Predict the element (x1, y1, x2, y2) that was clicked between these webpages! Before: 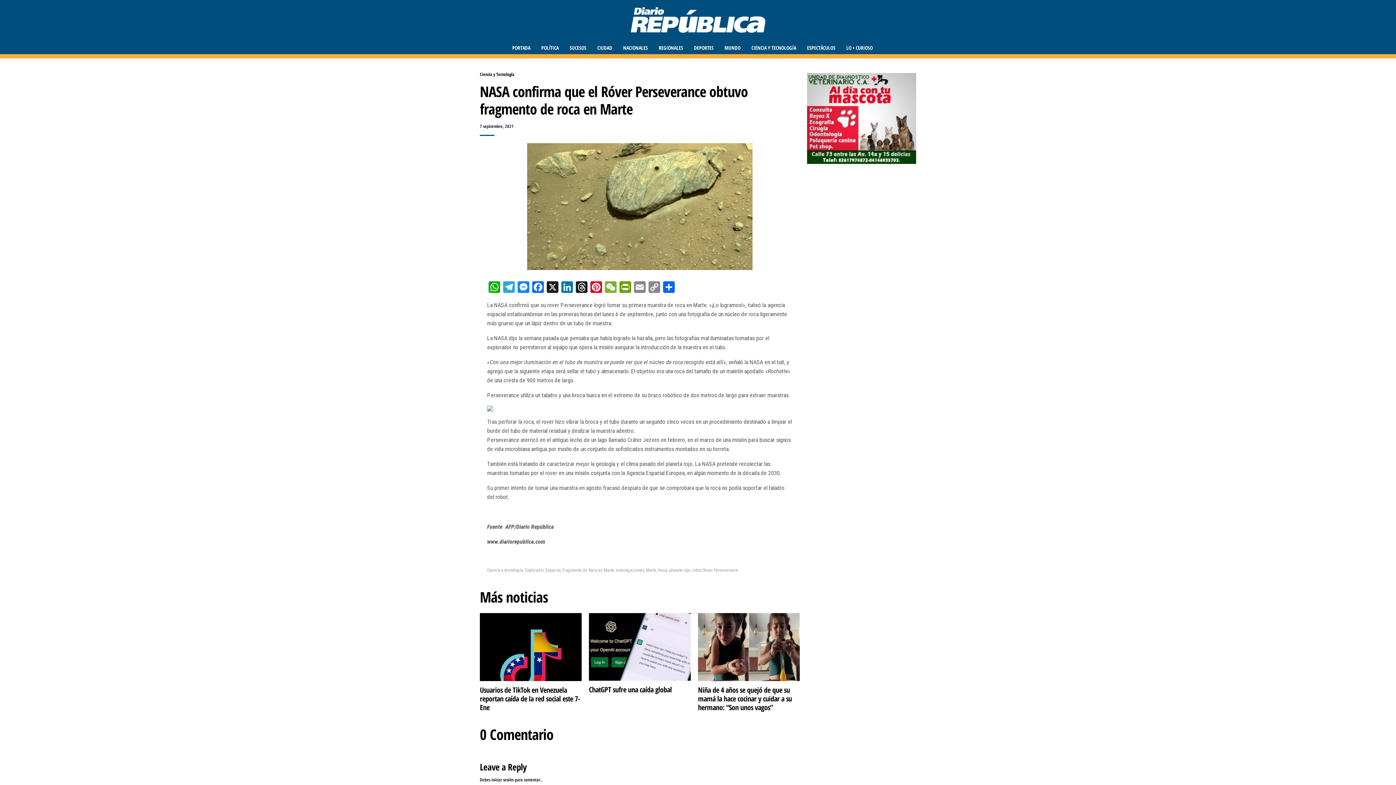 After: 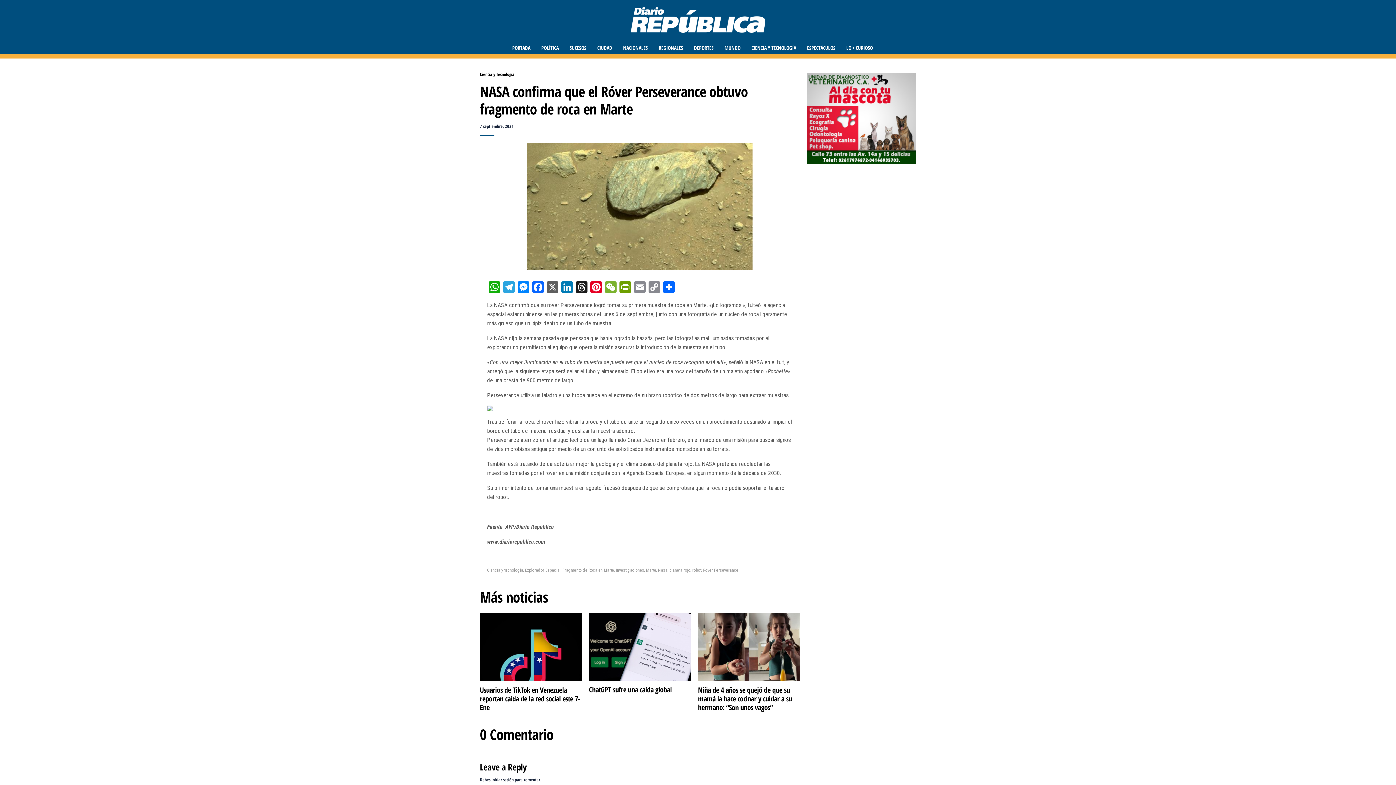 Action: label: X bbox: (545, 281, 560, 294)